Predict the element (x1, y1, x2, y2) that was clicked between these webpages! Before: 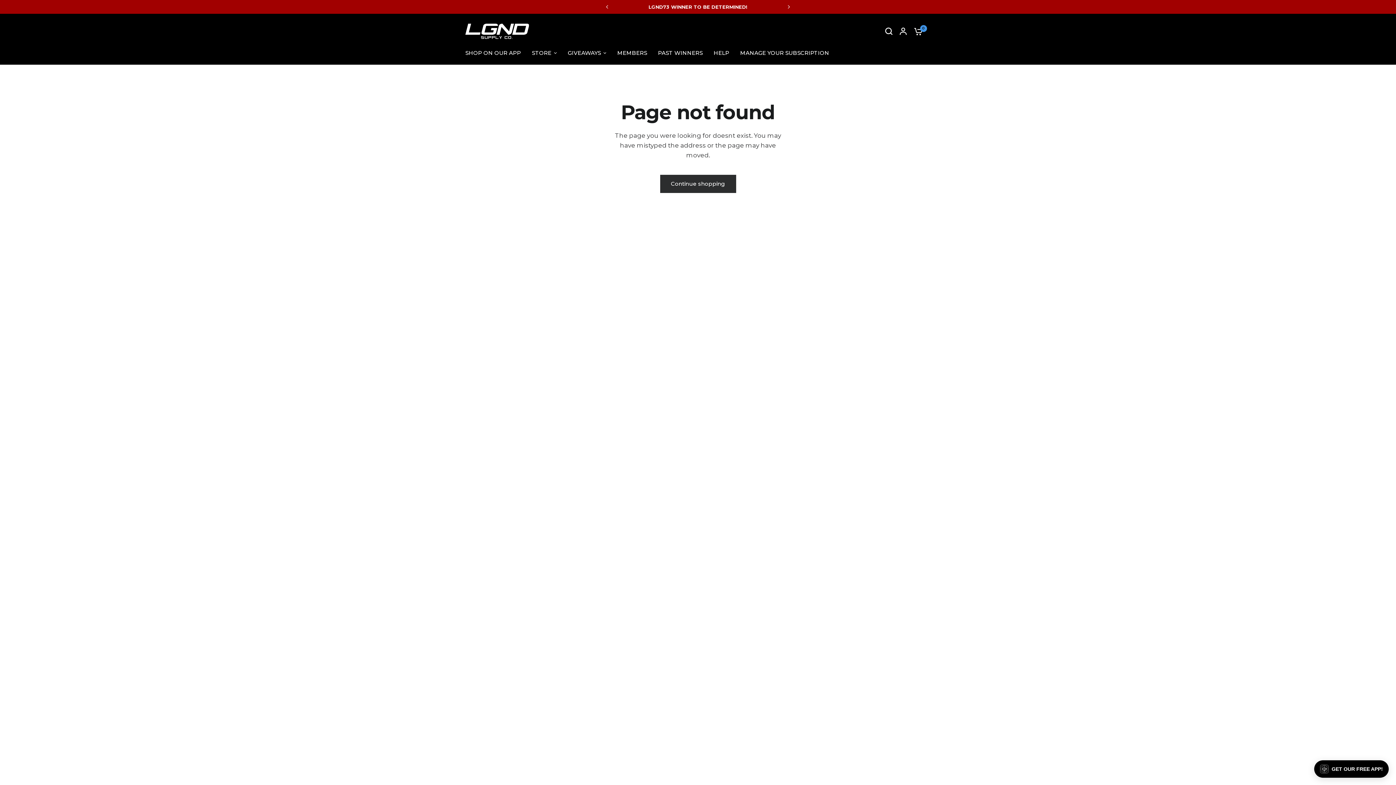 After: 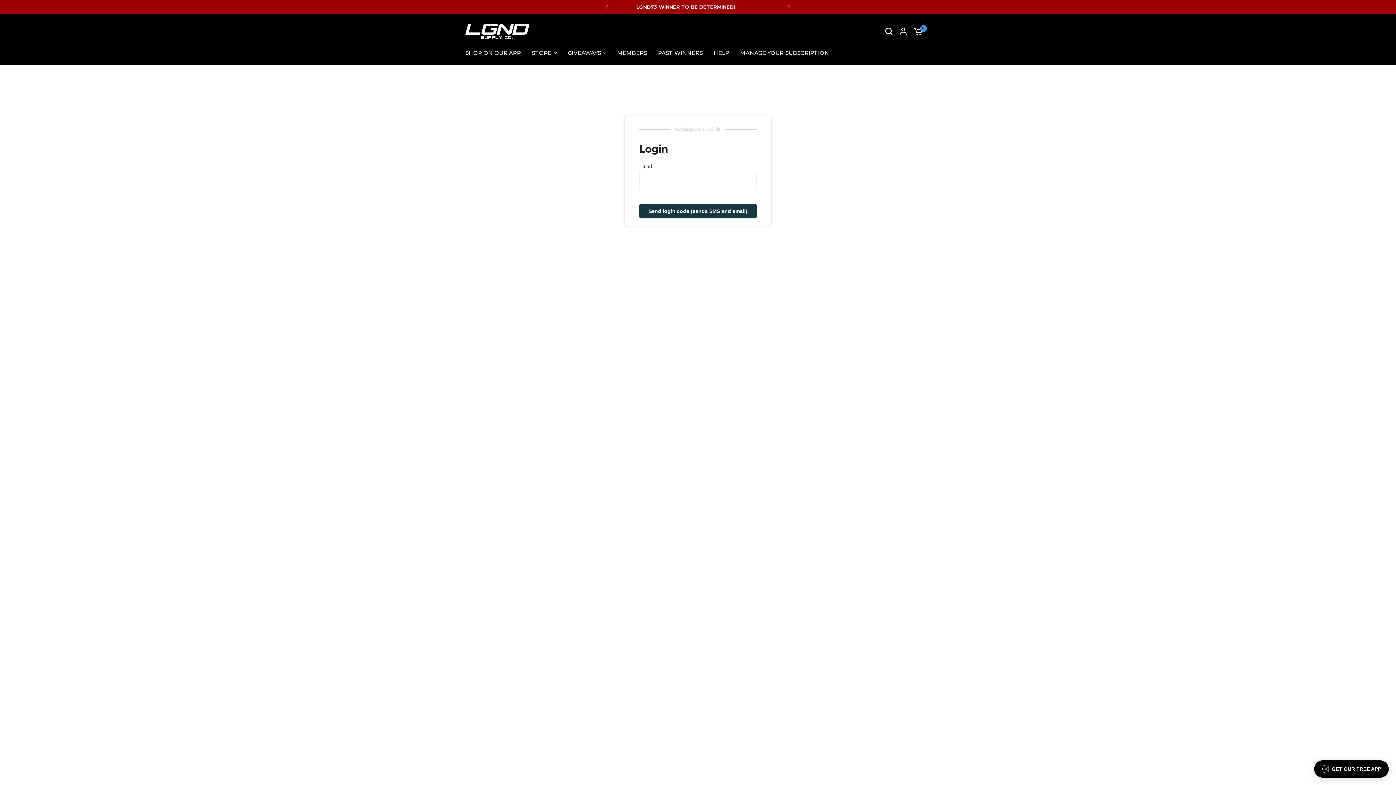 Action: bbox: (740, 48, 829, 57) label: MANAGE YOUR SUBSCRIPTION